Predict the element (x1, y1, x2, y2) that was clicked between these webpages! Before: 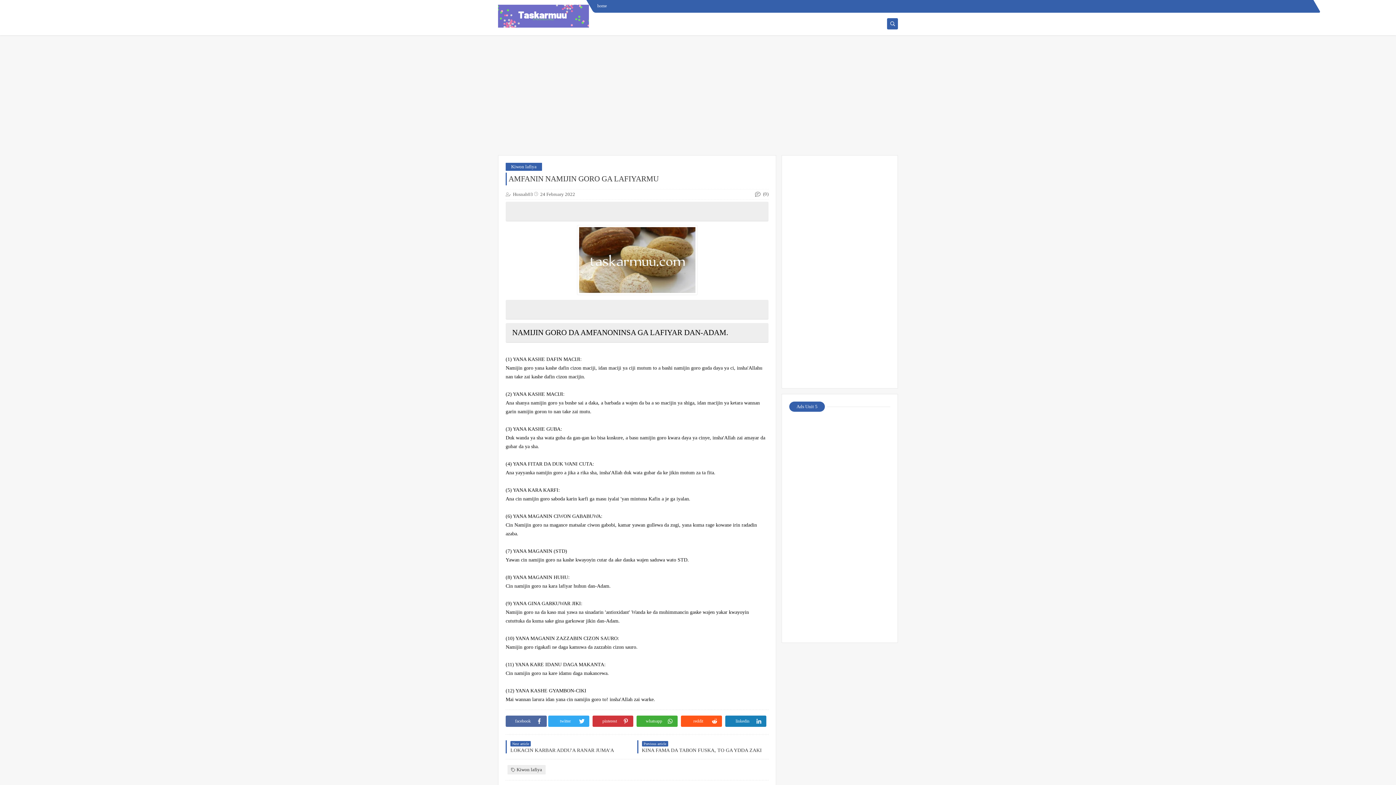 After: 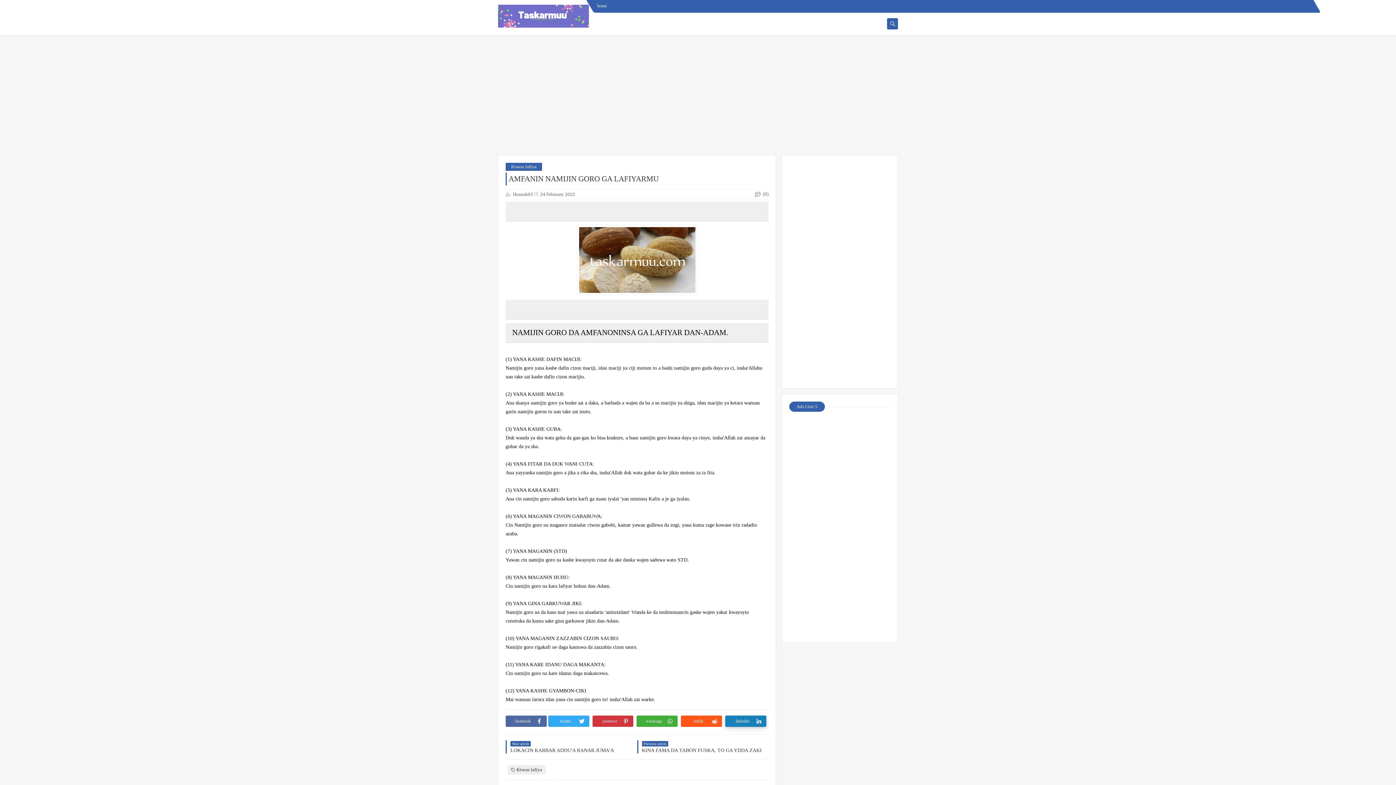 Action: bbox: (725, 715, 766, 727) label: linkedin